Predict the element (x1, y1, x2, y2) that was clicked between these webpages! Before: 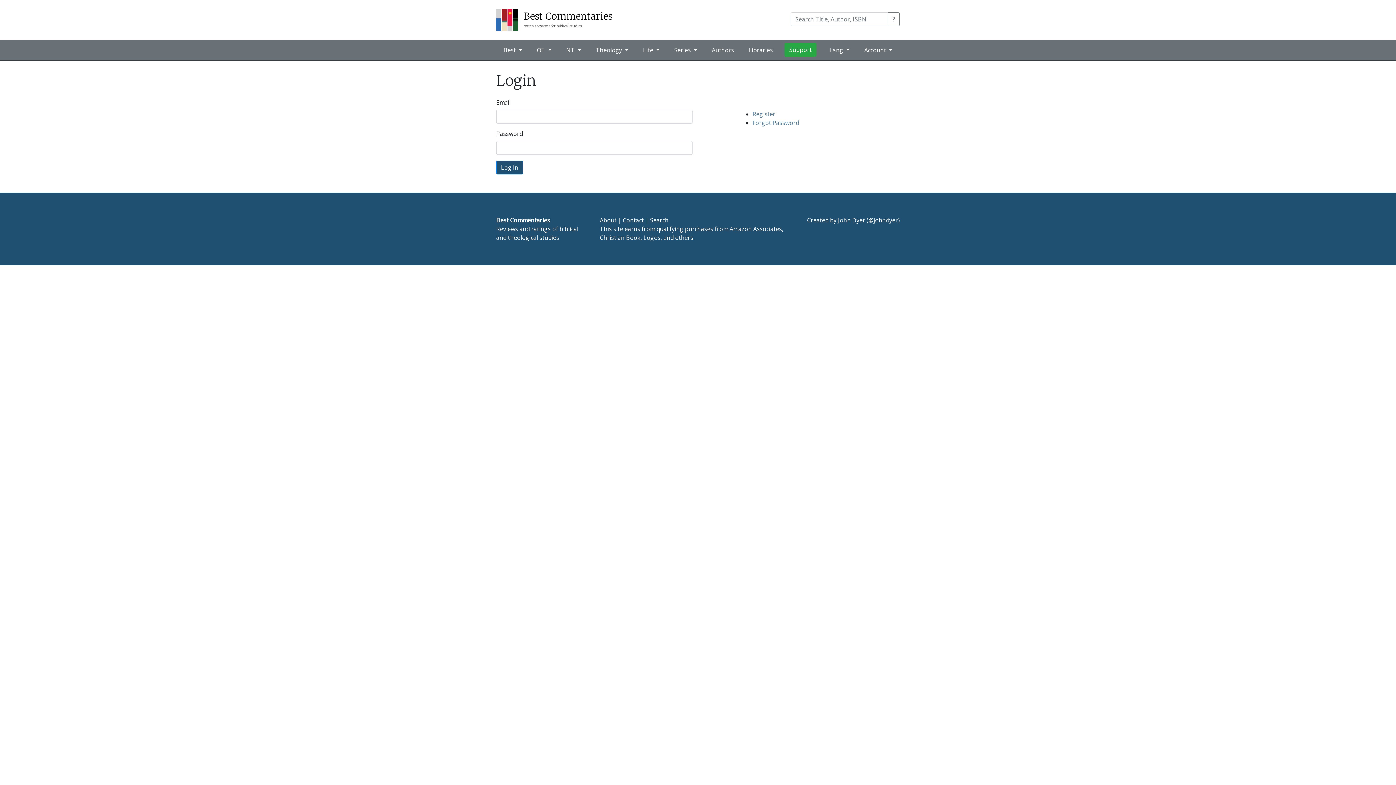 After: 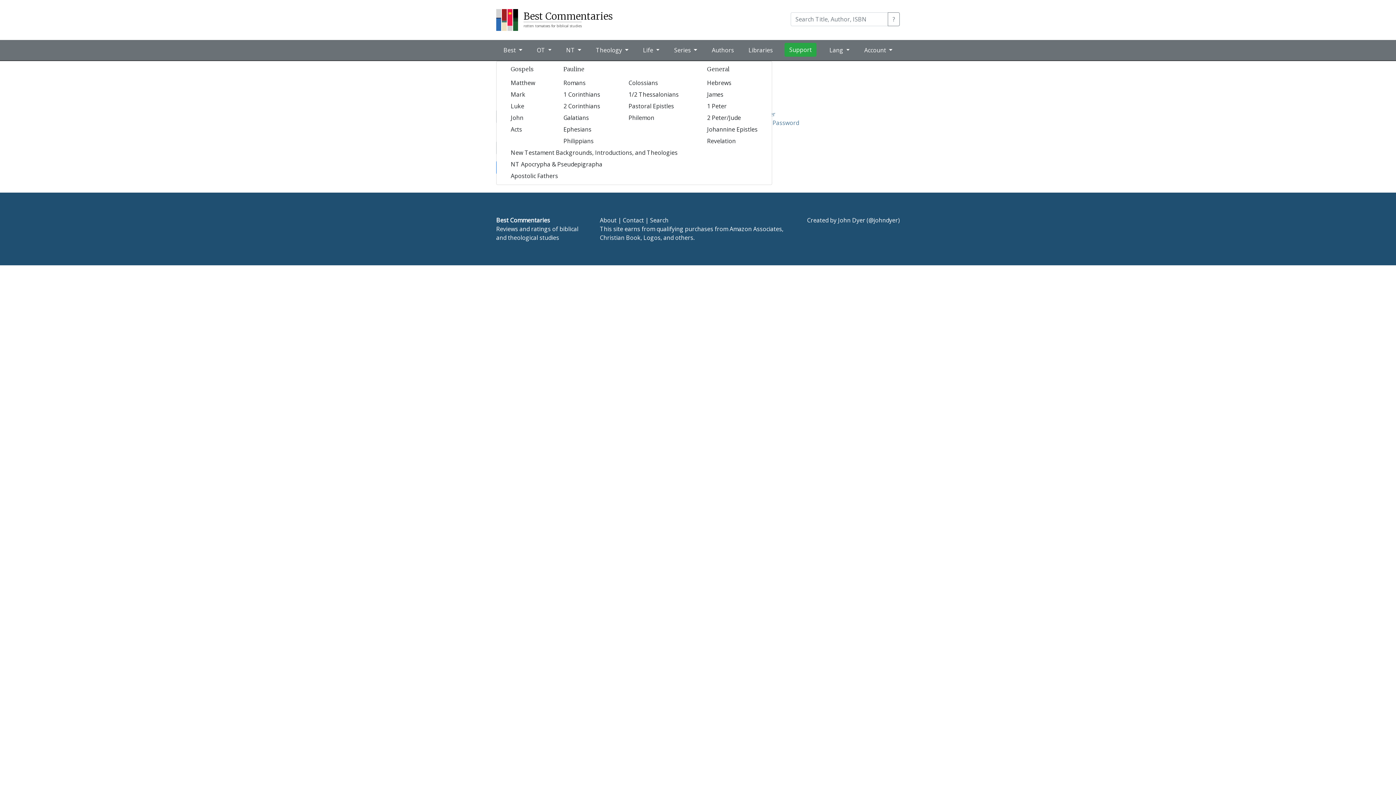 Action: bbox: (563, 42, 584, 57) label: NT 